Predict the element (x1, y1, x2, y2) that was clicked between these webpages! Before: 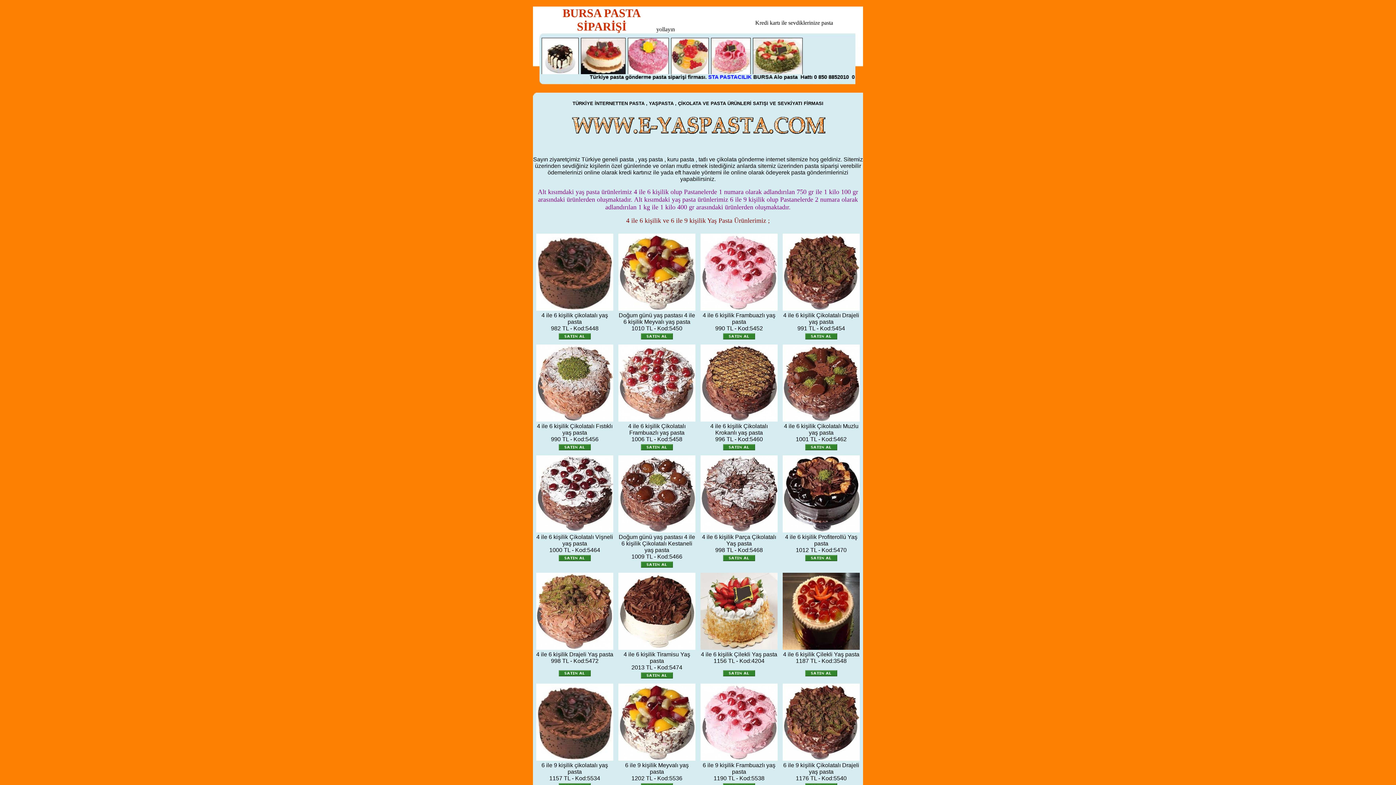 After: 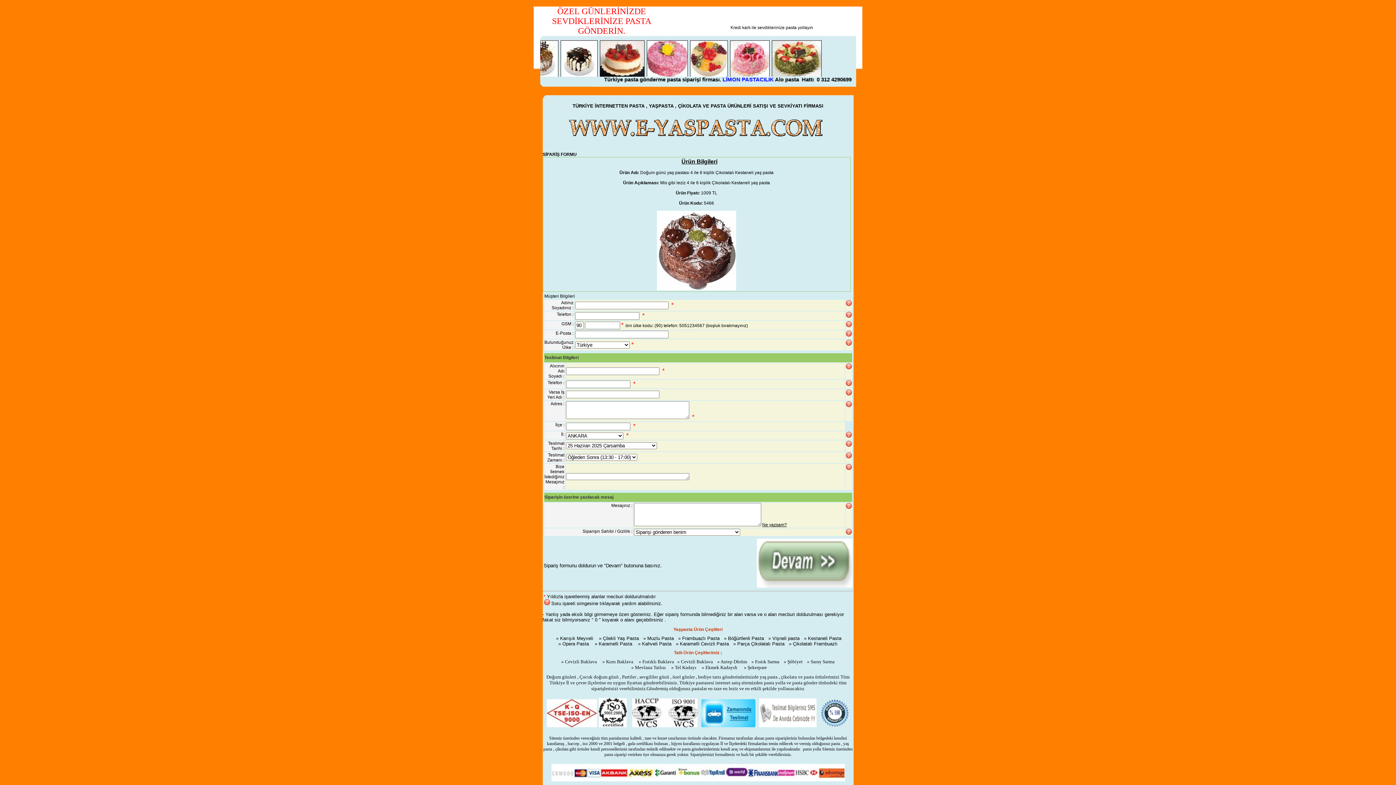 Action: bbox: (641, 562, 673, 569)